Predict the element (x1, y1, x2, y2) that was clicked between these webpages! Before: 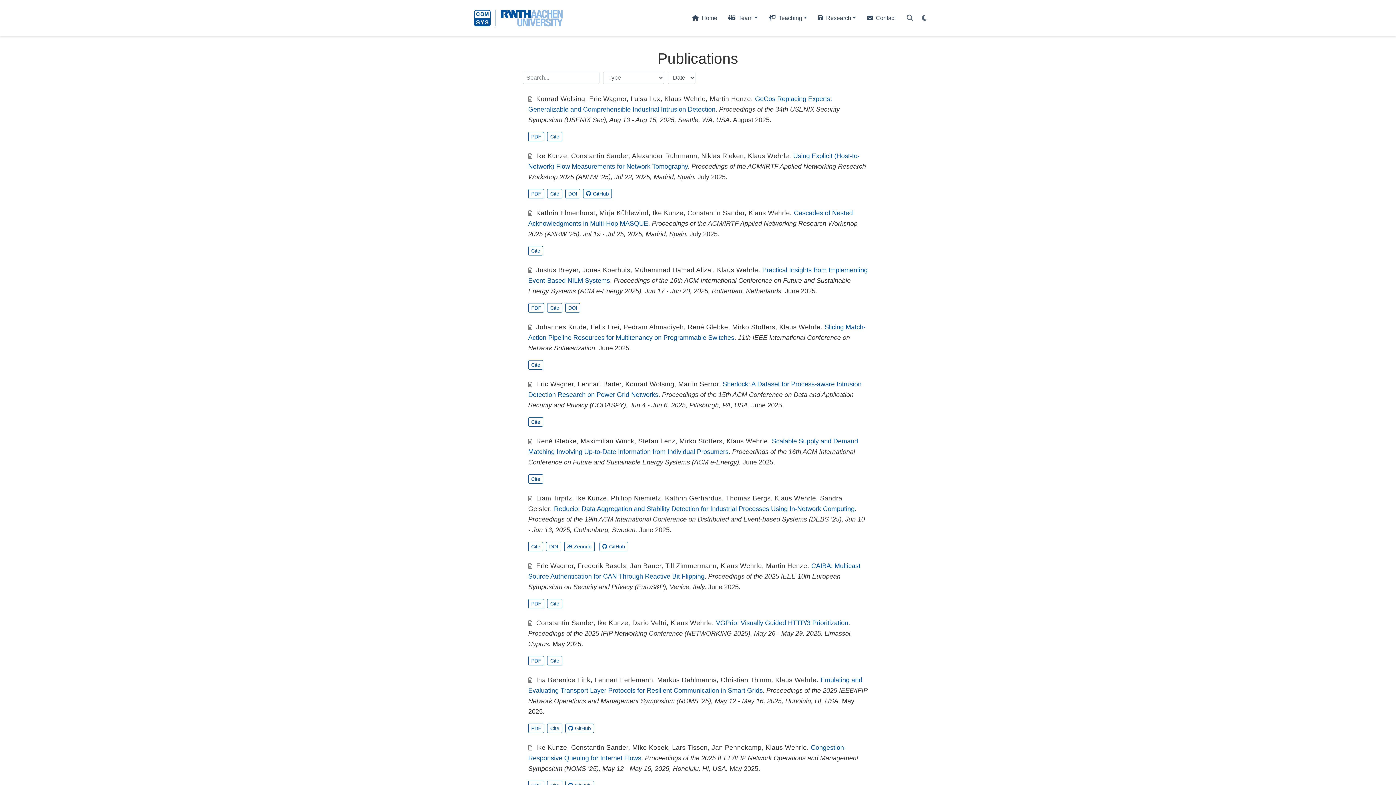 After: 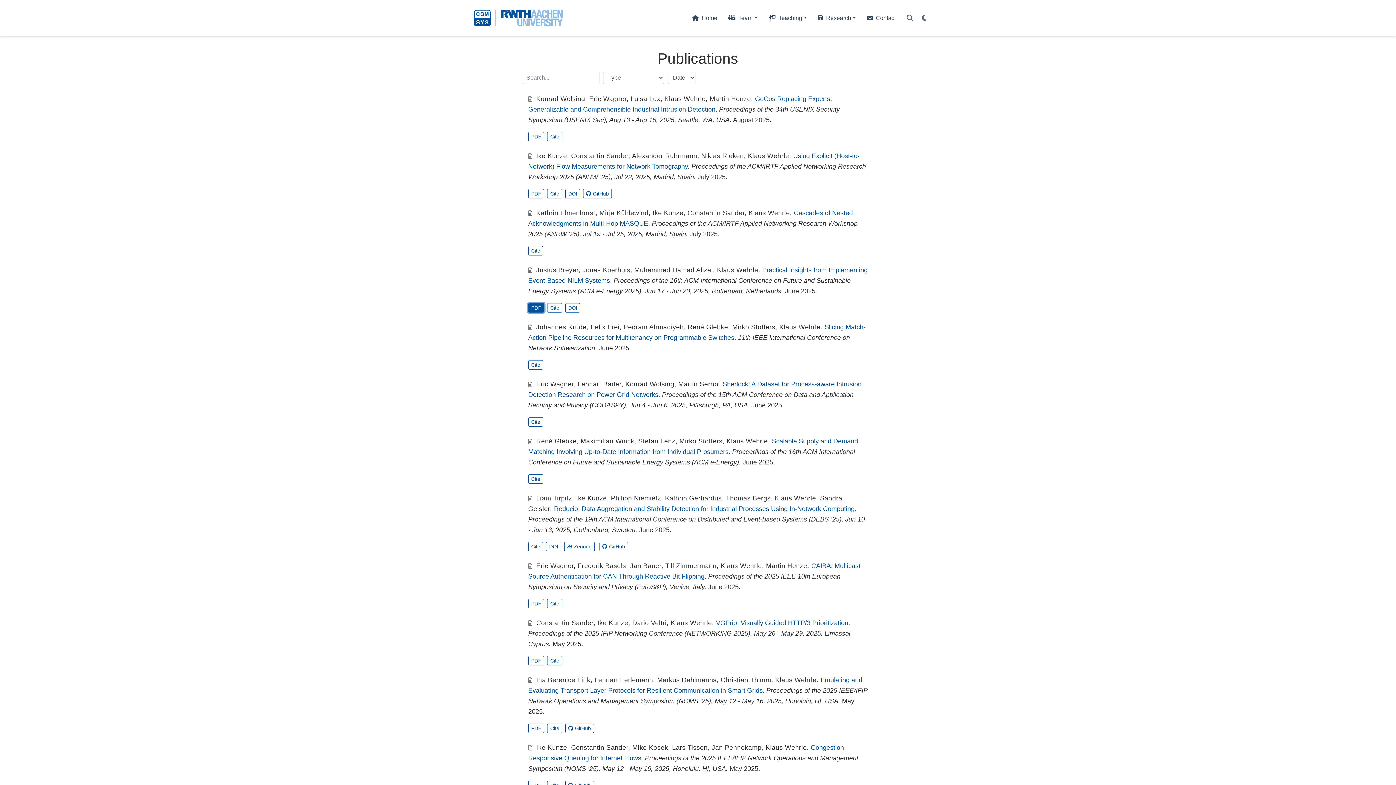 Action: bbox: (528, 303, 544, 312) label: PDF